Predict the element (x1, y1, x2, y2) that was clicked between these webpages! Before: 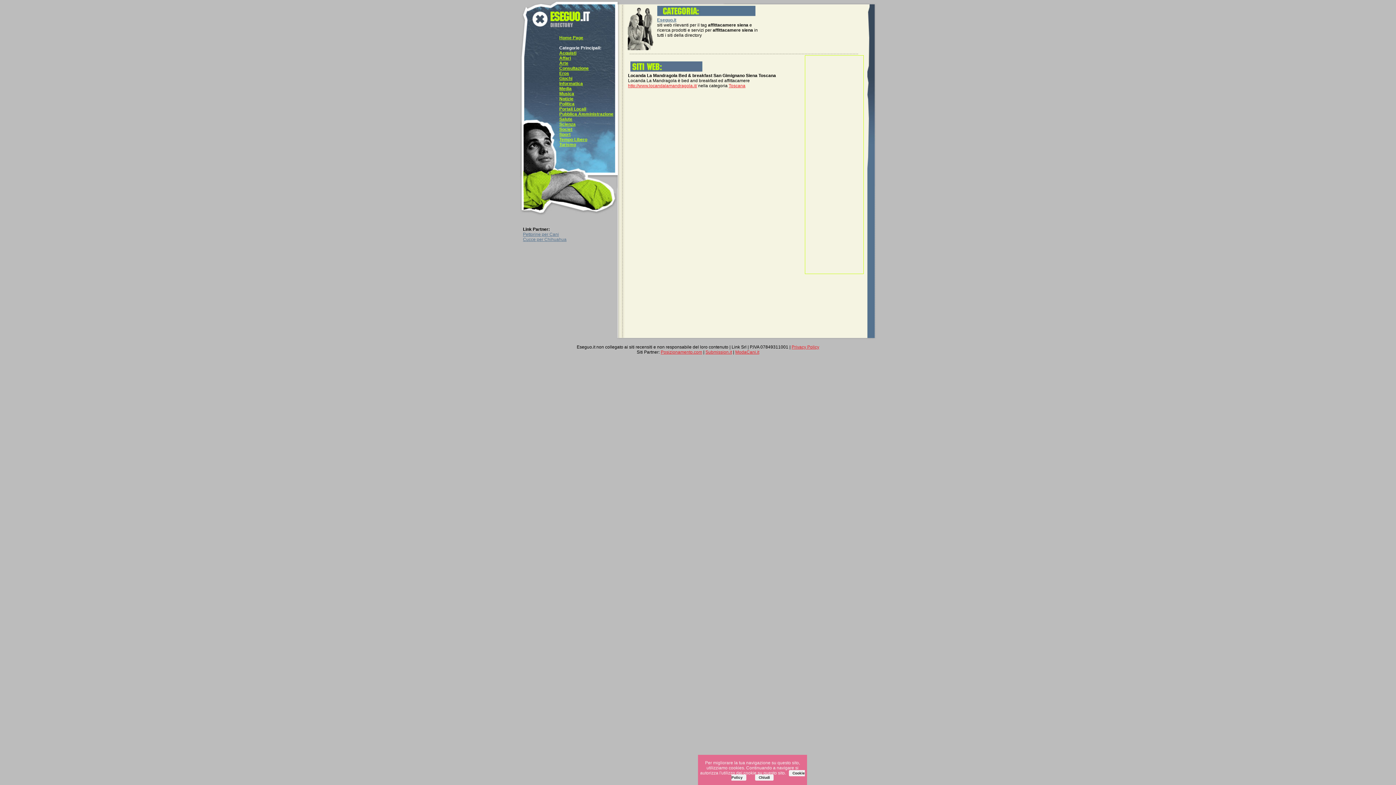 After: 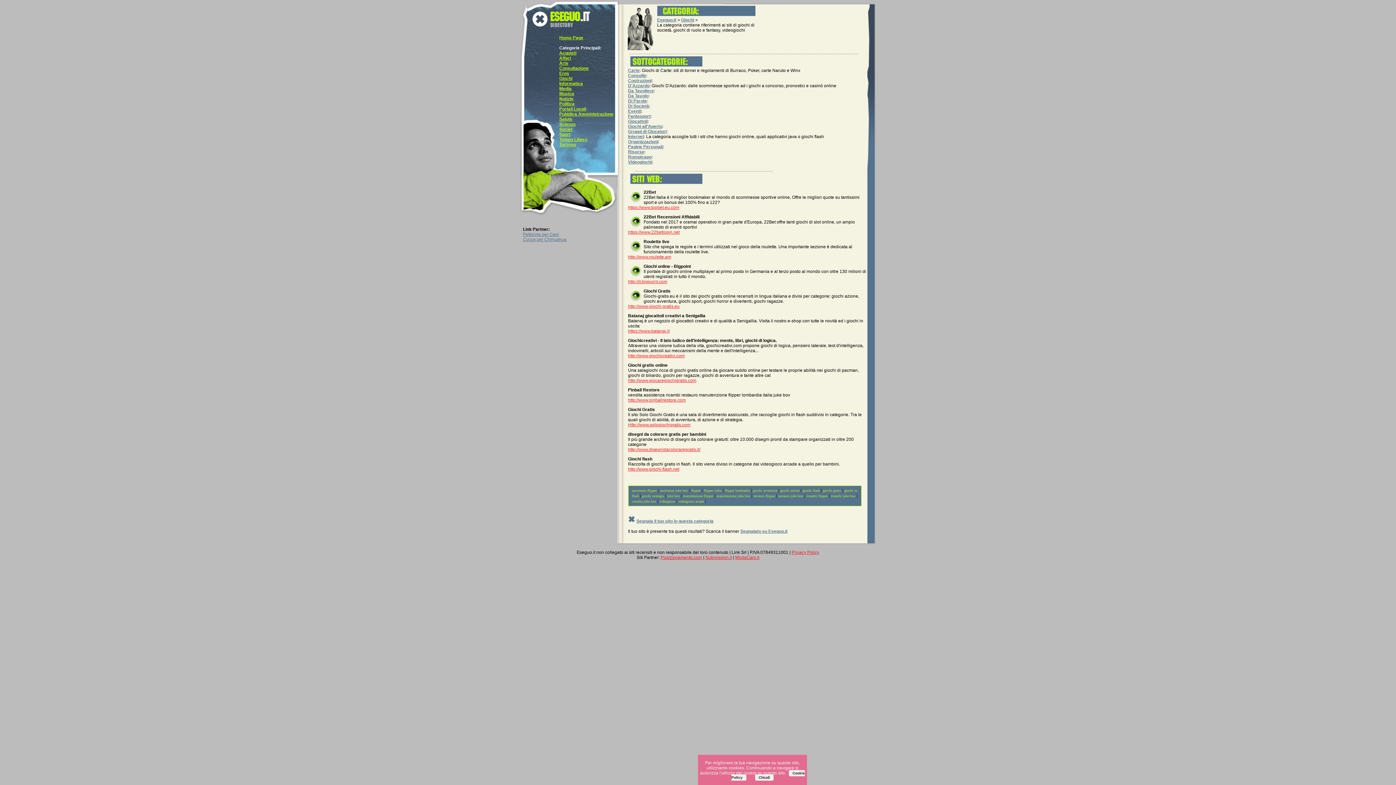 Action: label: Giochi bbox: (559, 76, 572, 81)